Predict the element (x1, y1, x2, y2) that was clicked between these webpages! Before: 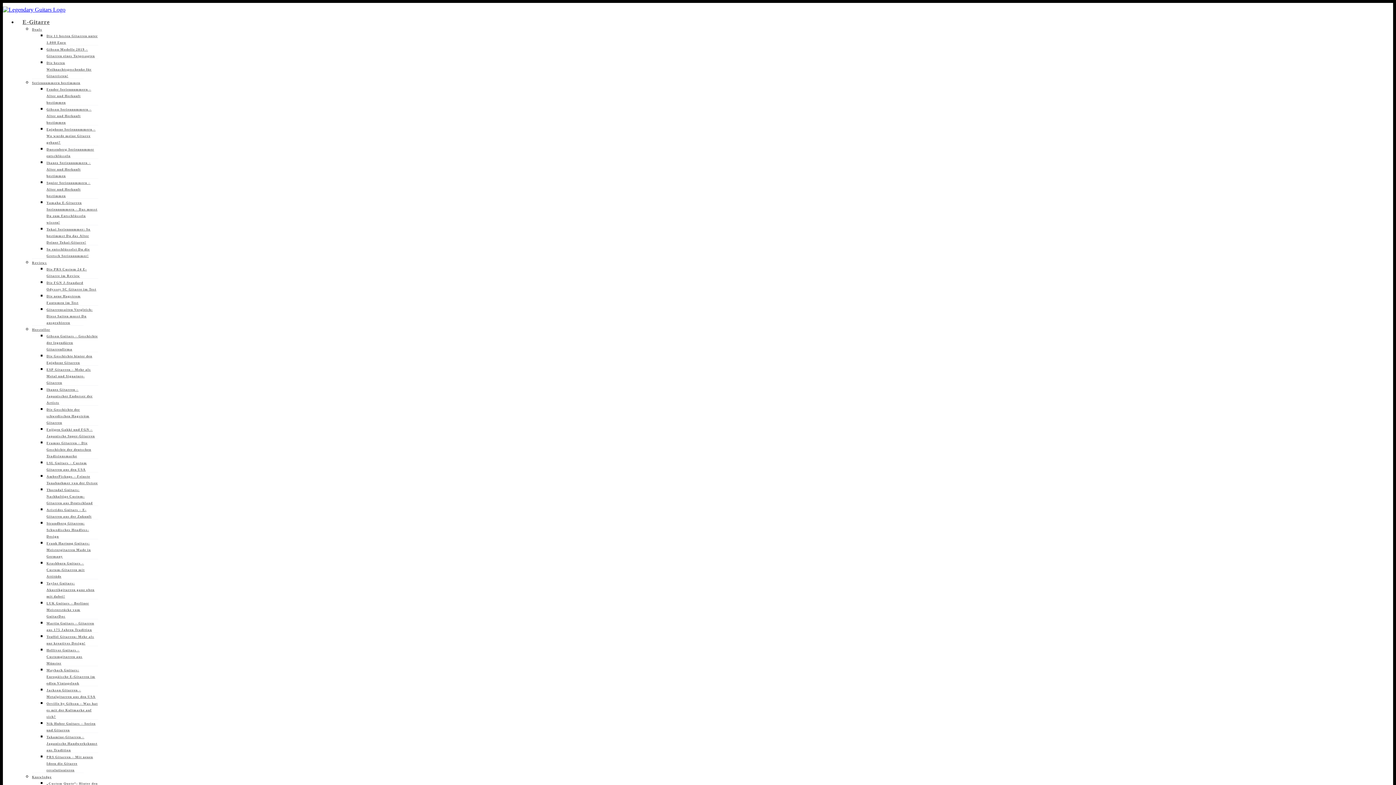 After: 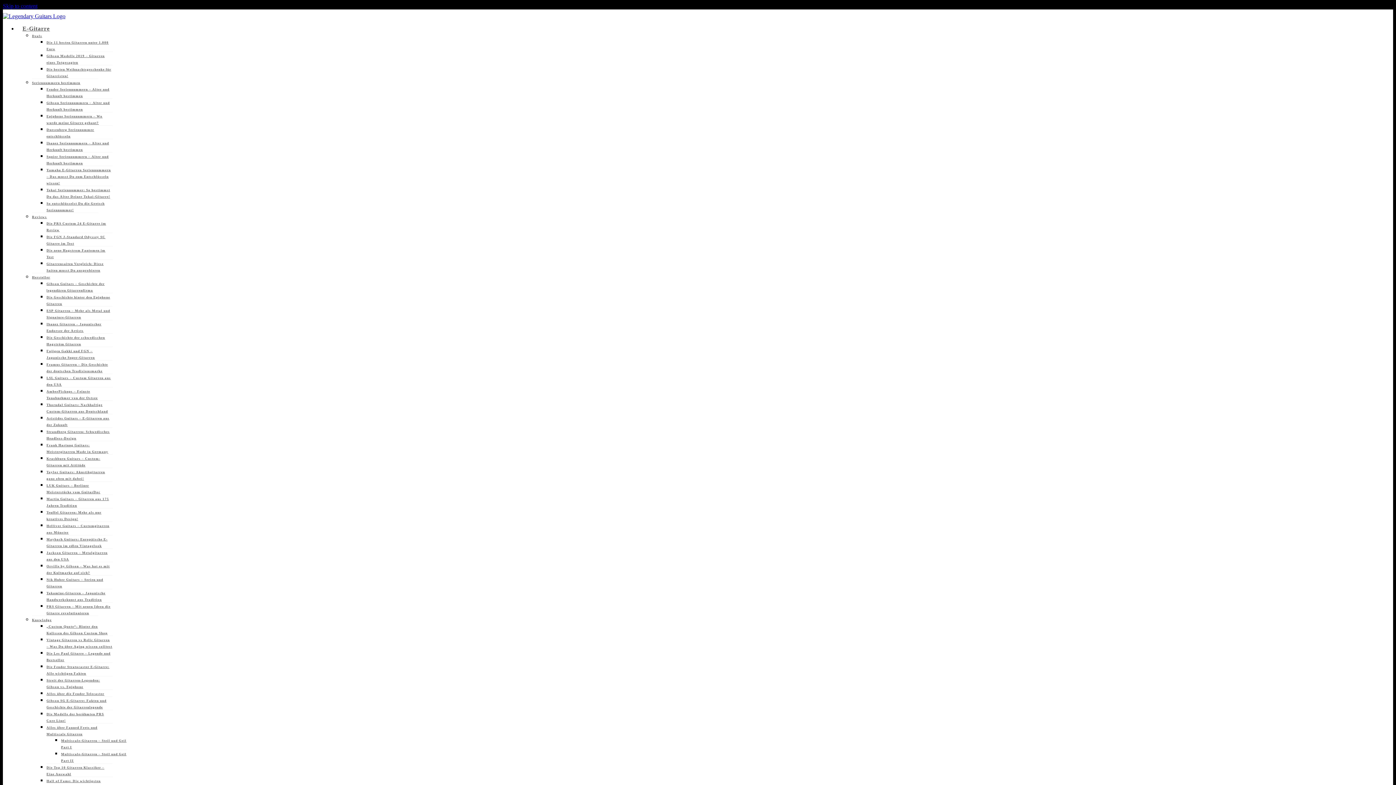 Action: label: Tokai Seriennummer: So bestimmst Du das Alter Deiner Tokai-Gitarre! bbox: (46, 227, 90, 244)